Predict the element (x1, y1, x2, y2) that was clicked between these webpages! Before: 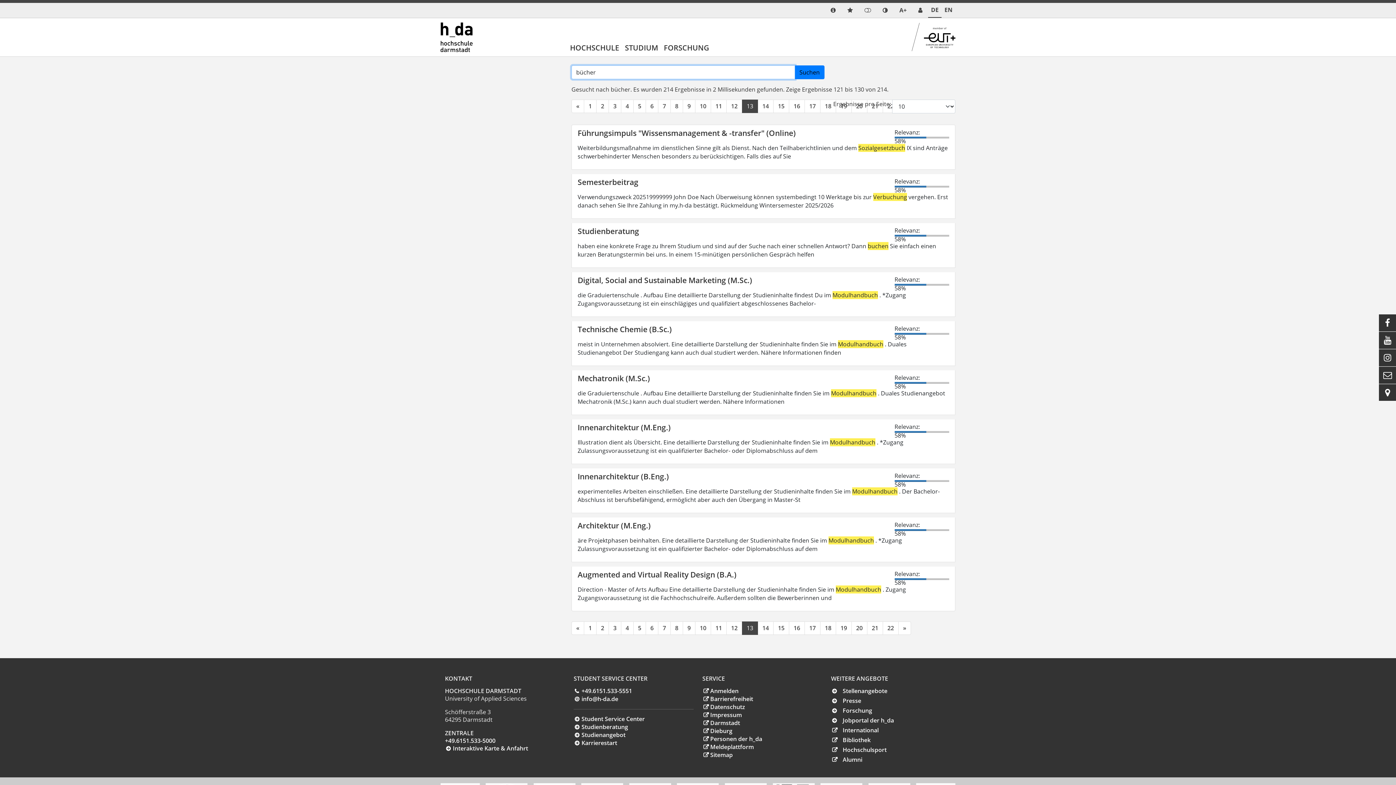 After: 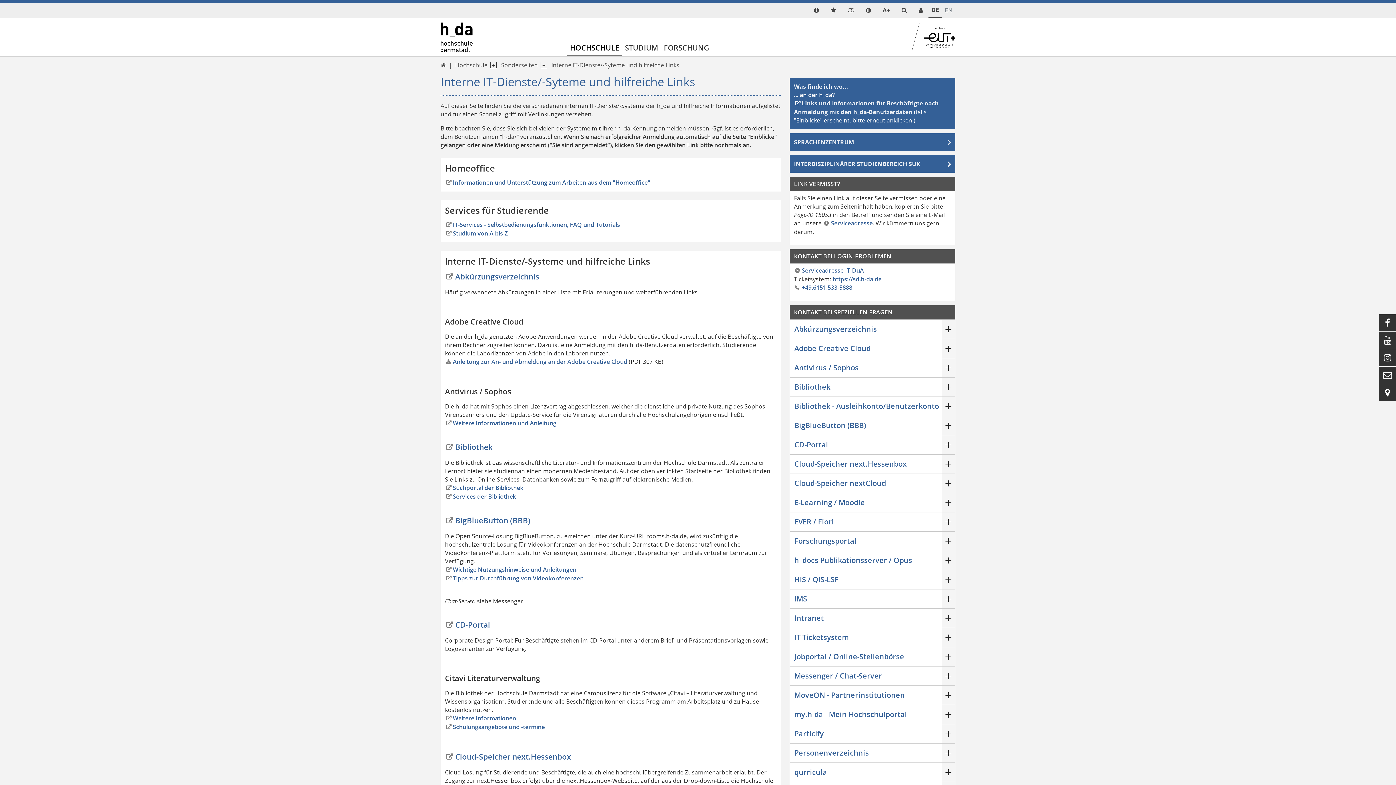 Action: label: link info bbox: (825, 3, 841, 17)